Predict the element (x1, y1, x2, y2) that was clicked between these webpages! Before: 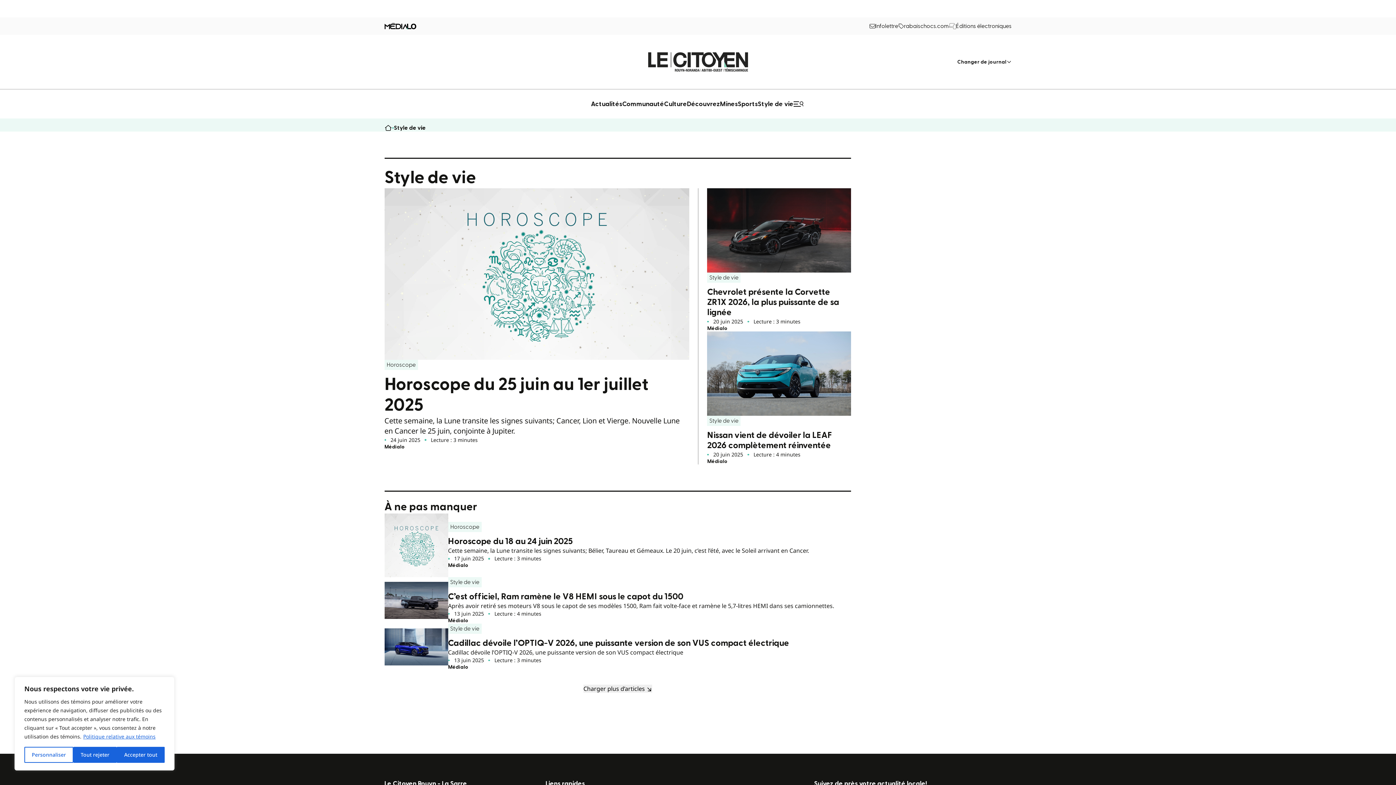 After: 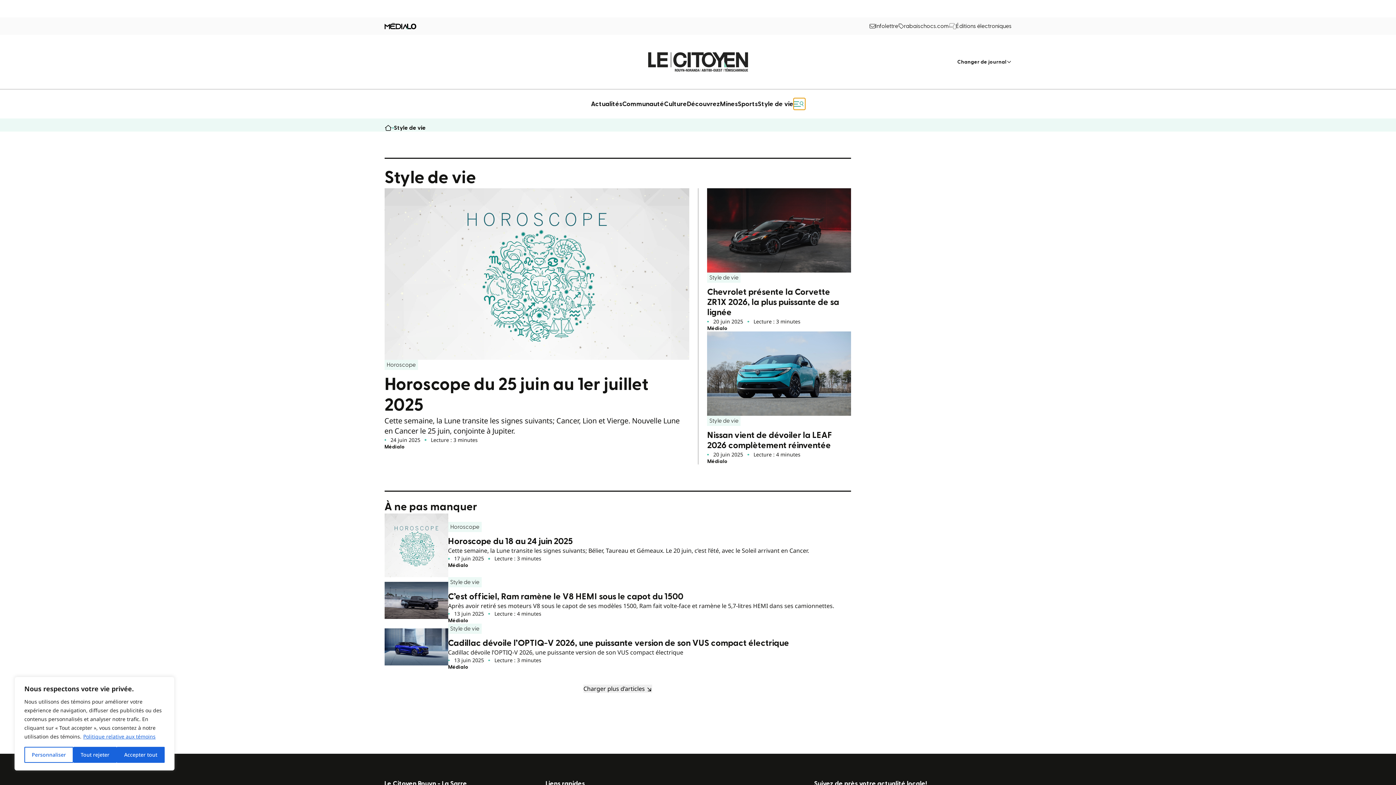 Action: bbox: (793, 98, 805, 109)